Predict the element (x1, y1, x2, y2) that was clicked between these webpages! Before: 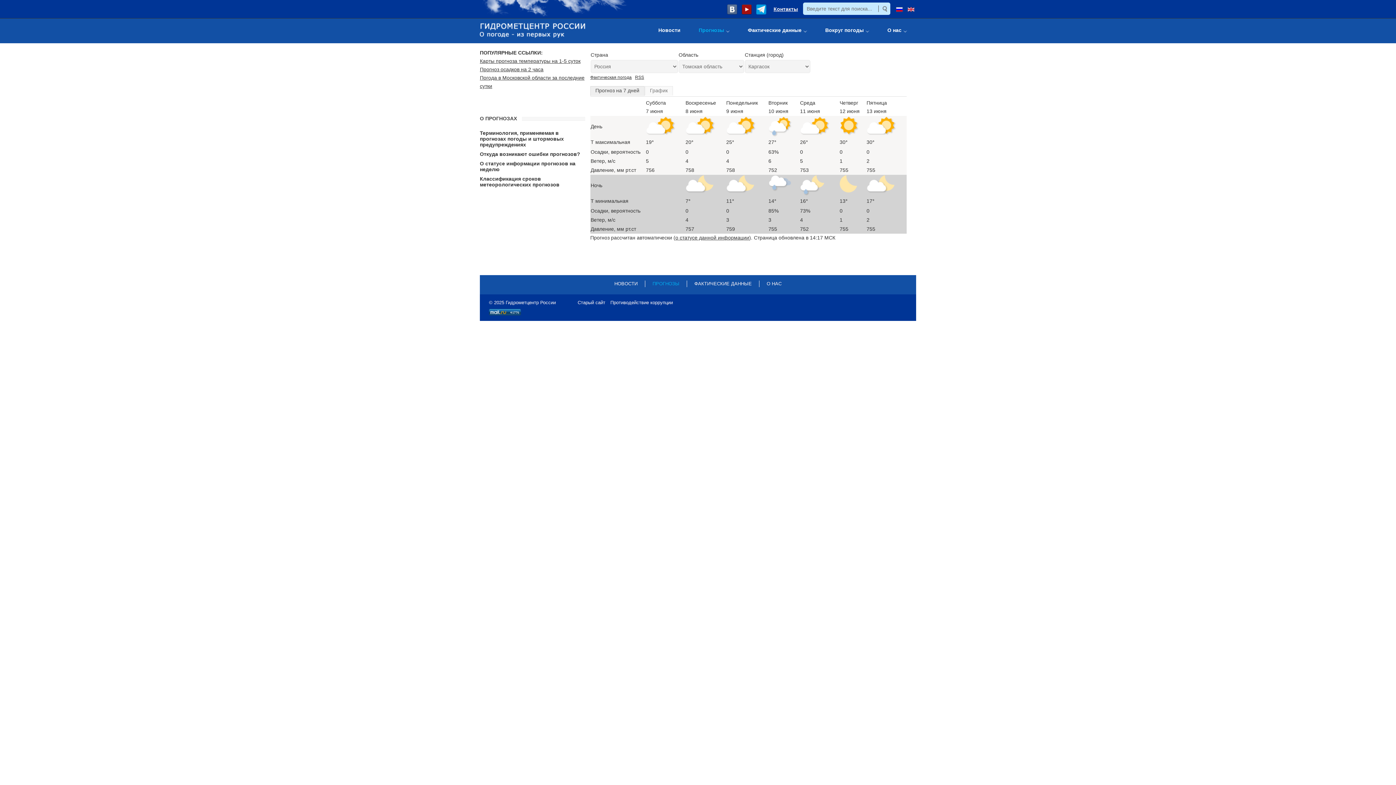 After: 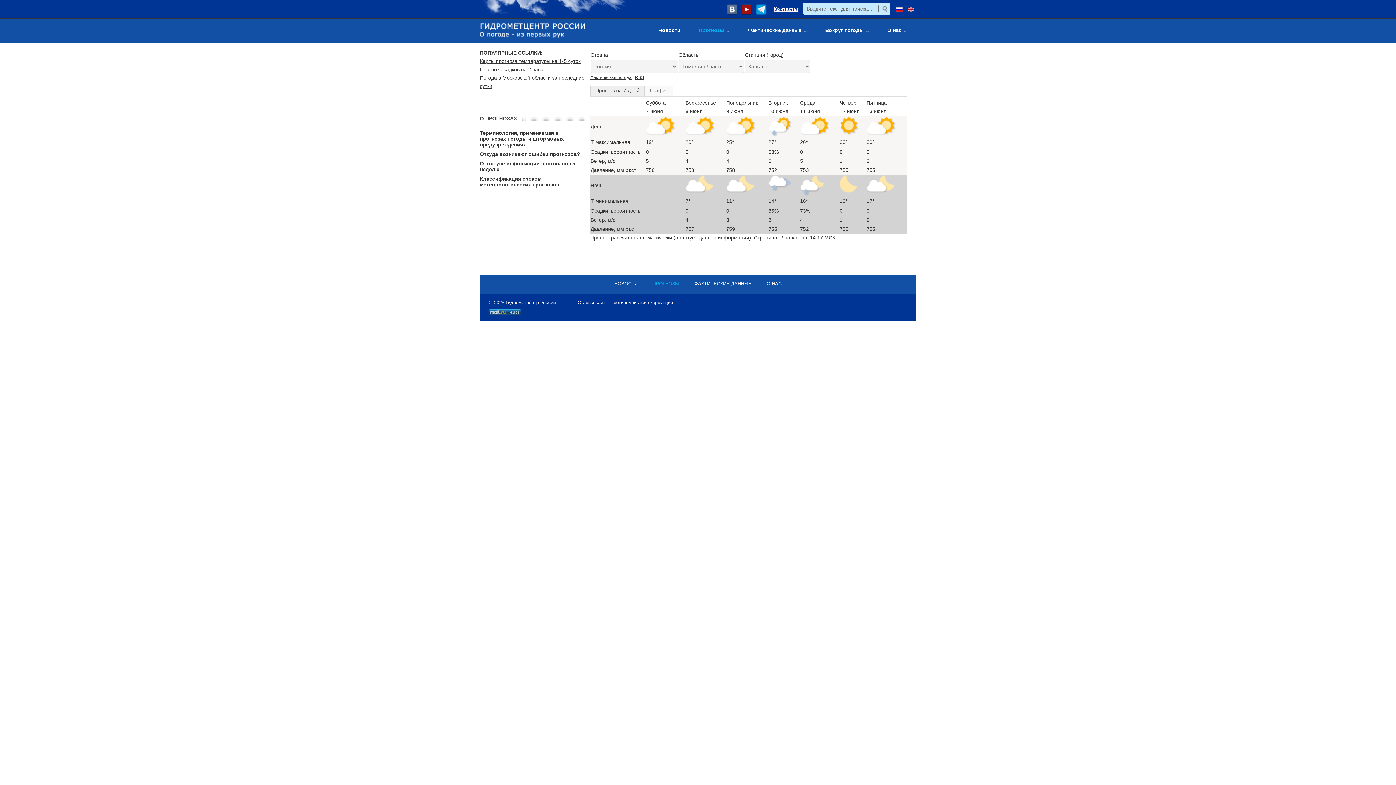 Action: bbox: (652, 280, 679, 287) label: ПРОГНОЗЫ